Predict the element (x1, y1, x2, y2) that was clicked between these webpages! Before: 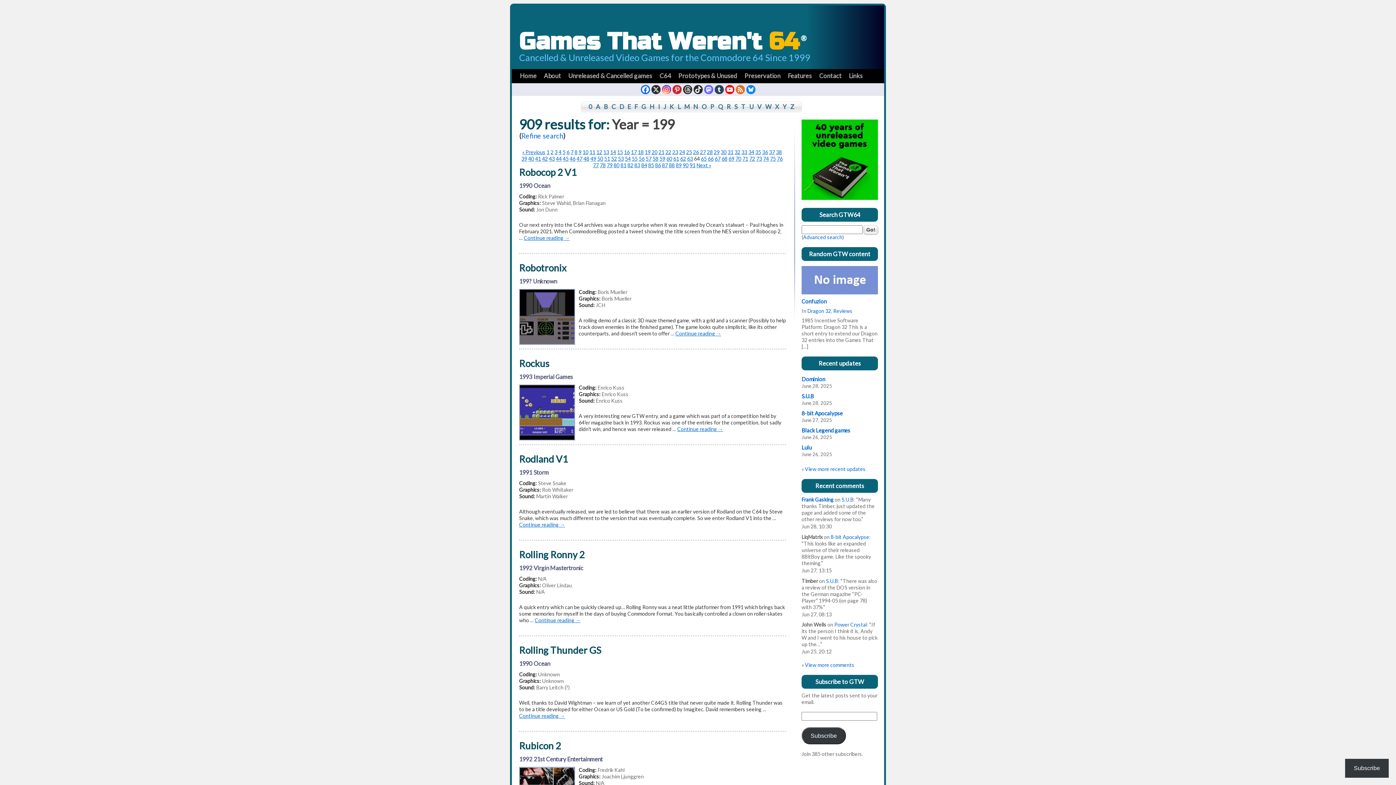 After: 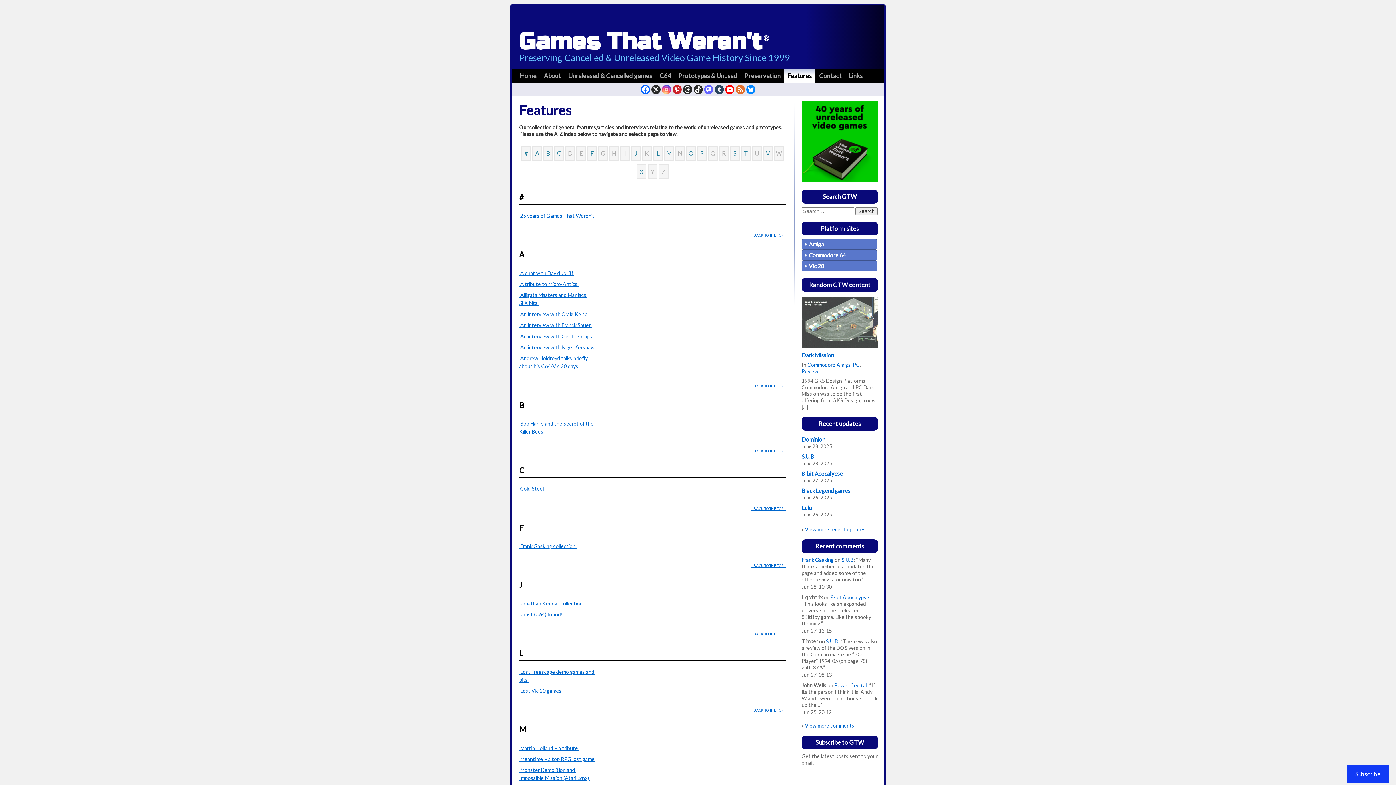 Action: label: Features bbox: (784, 69, 815, 82)